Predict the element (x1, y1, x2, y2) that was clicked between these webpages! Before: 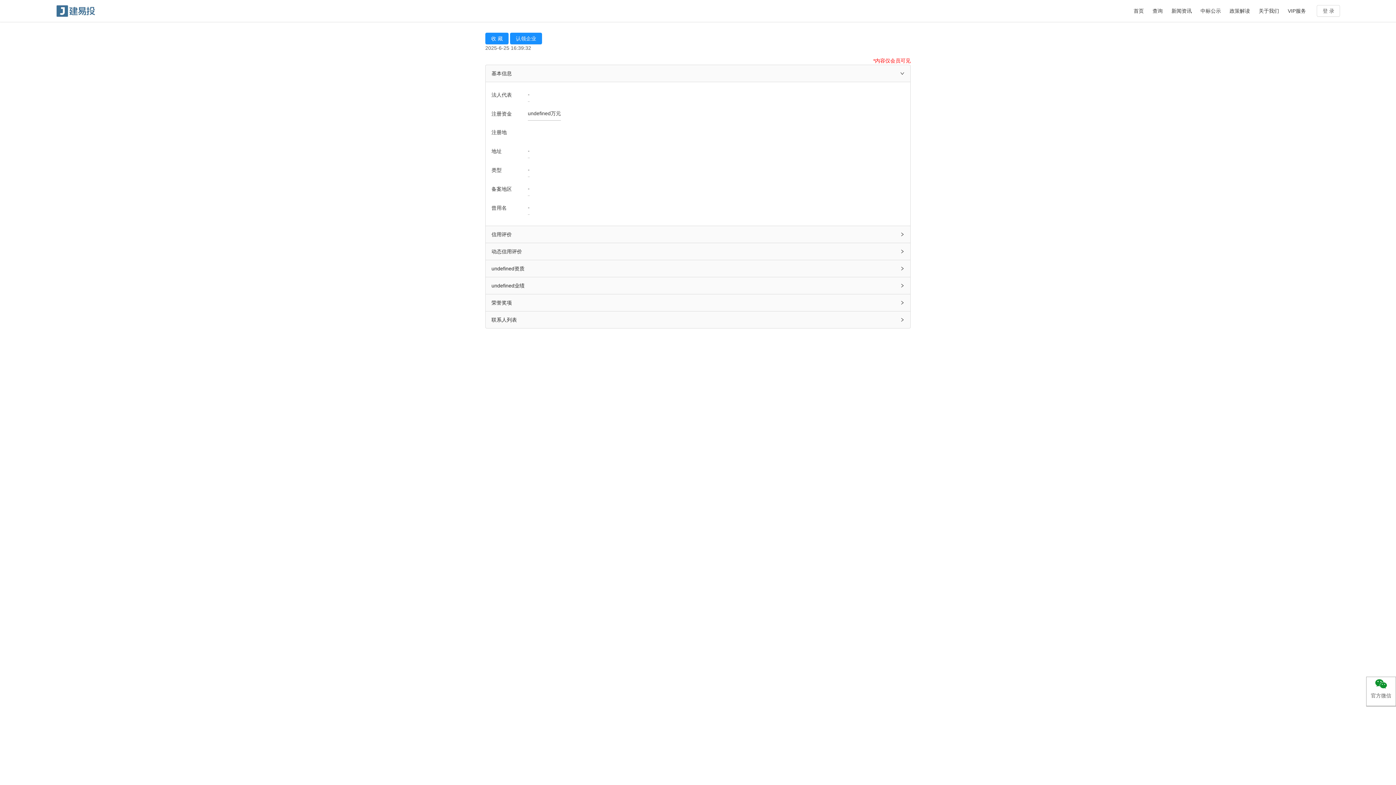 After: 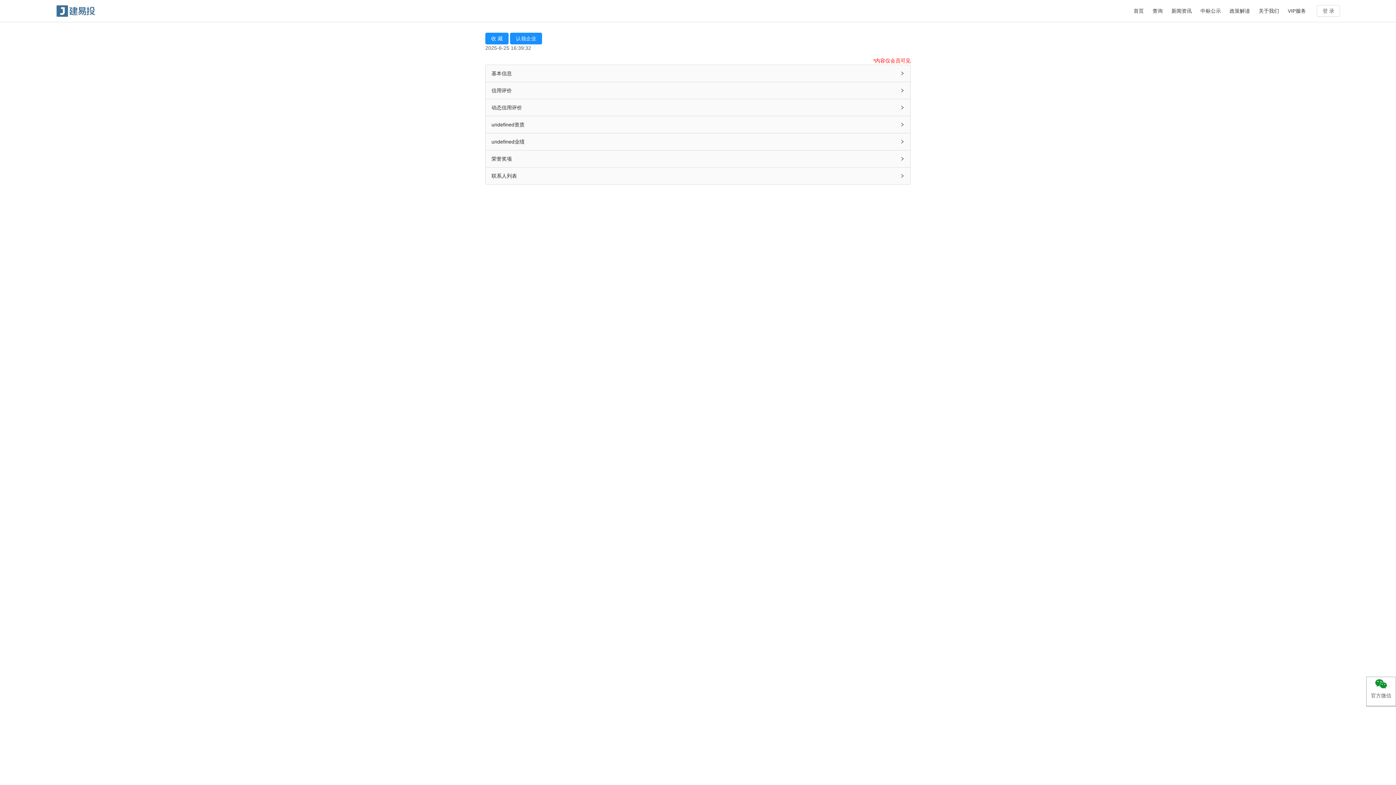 Action: label: 基本信息 bbox: (485, 65, 910, 81)